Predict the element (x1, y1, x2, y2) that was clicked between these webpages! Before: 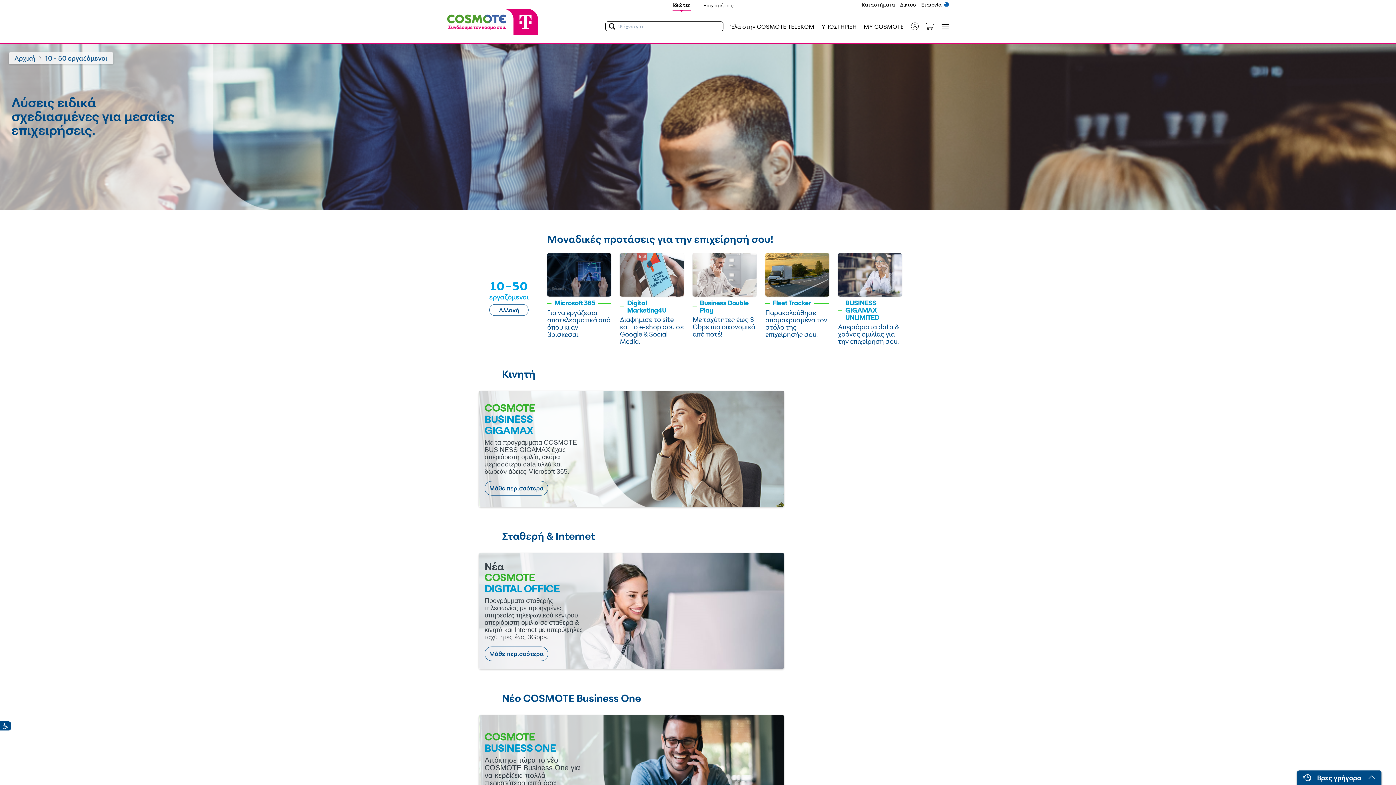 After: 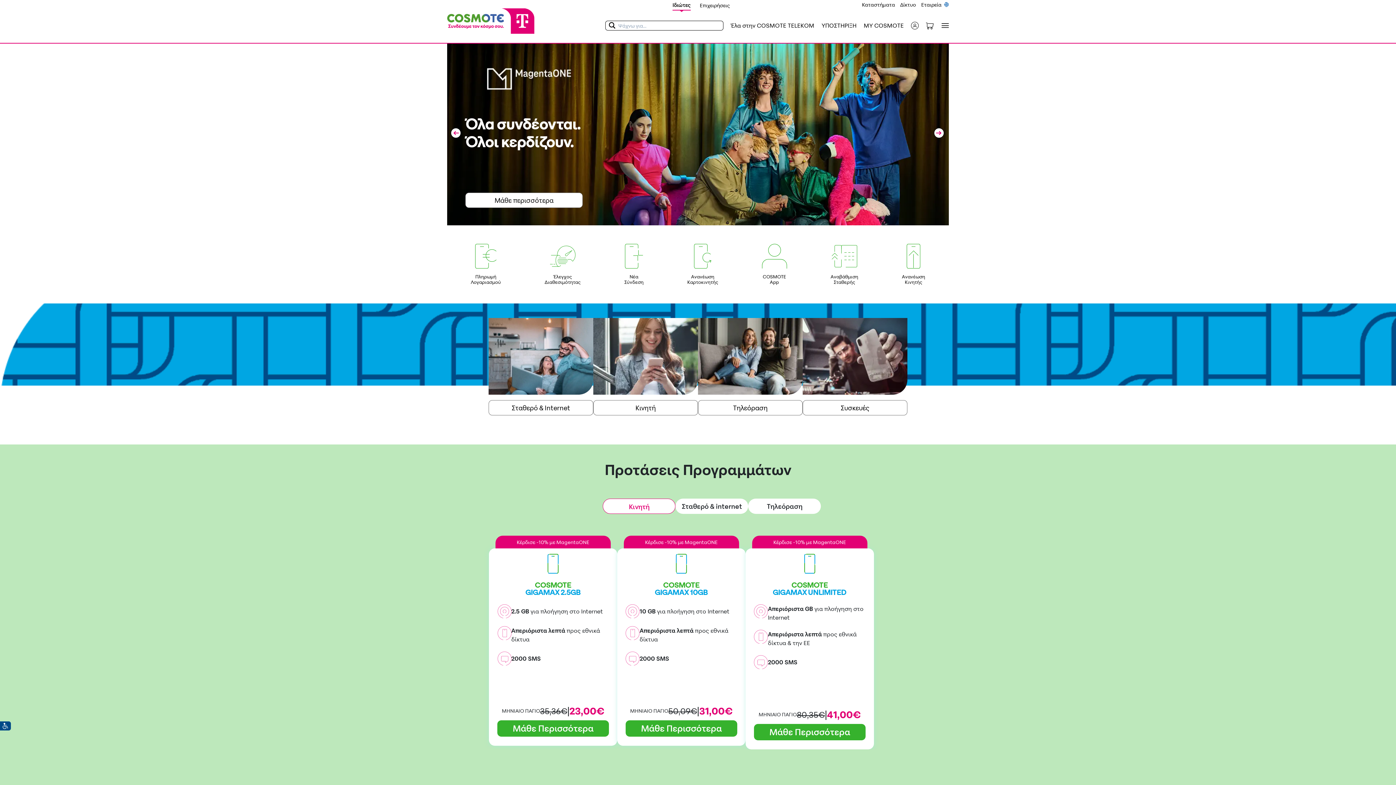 Action: bbox: (447, 13, 538, 39)